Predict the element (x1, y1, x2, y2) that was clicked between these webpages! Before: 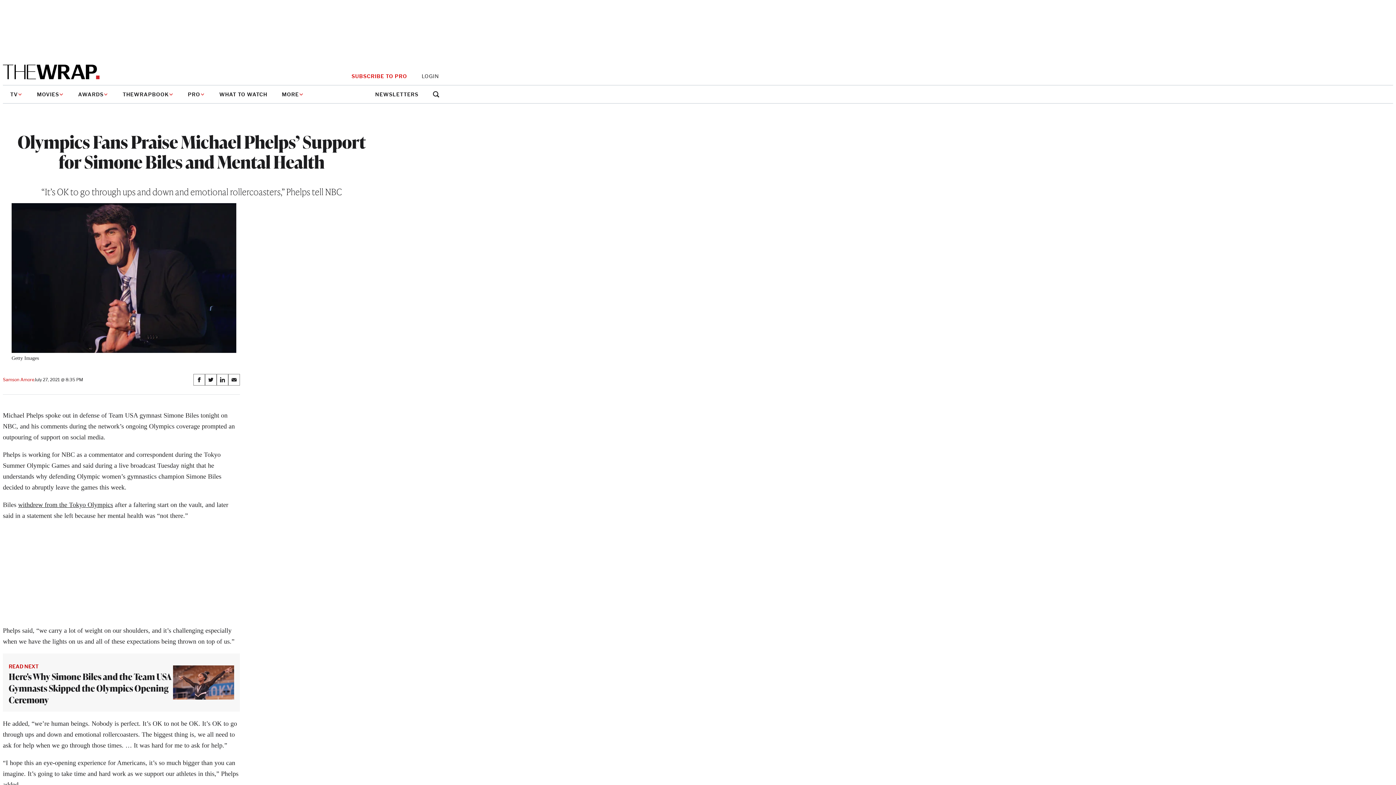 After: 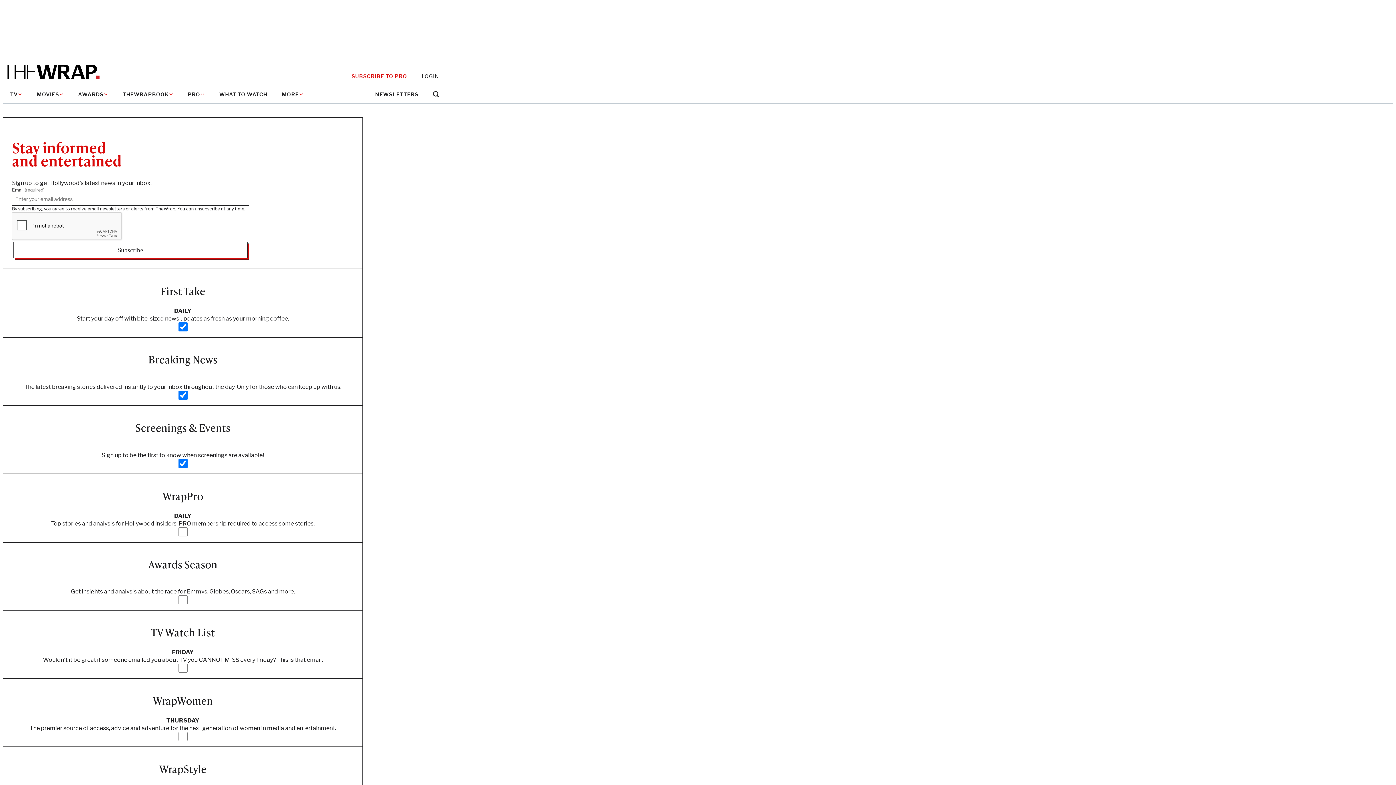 Action: label: NEWSLETTERS bbox: (375, 91, 418, 97)